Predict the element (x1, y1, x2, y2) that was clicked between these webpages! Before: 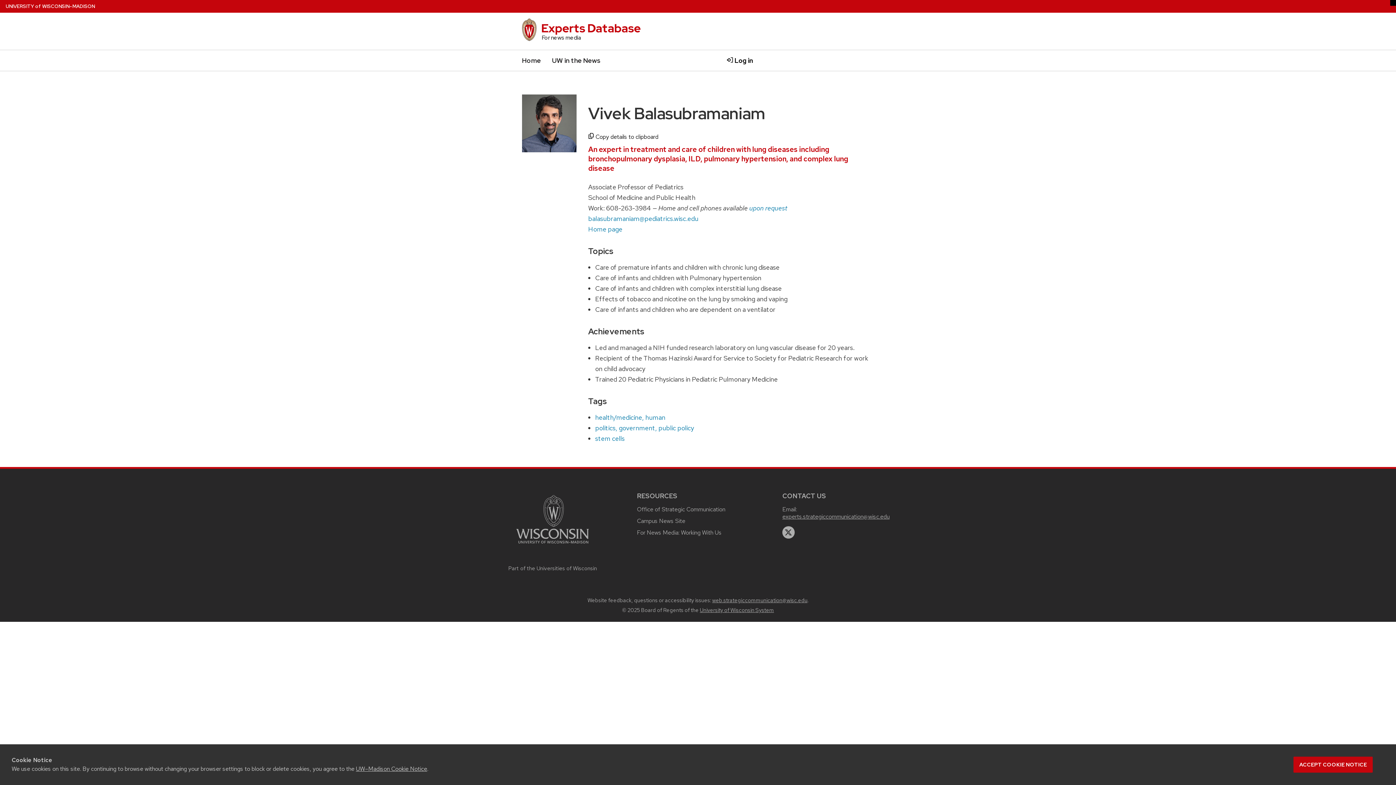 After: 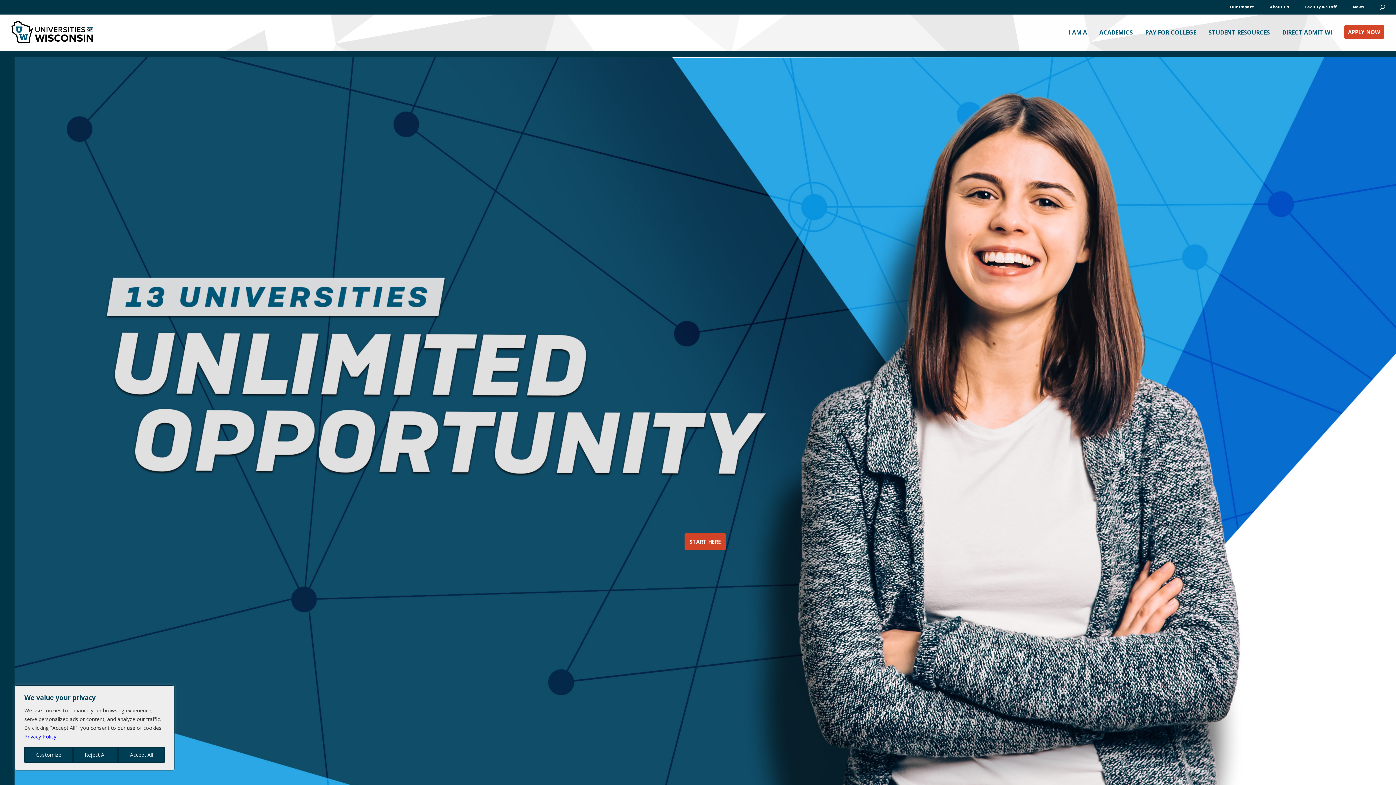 Action: label: Part of the Universities of Wisconsin bbox: (491, 564, 613, 573)